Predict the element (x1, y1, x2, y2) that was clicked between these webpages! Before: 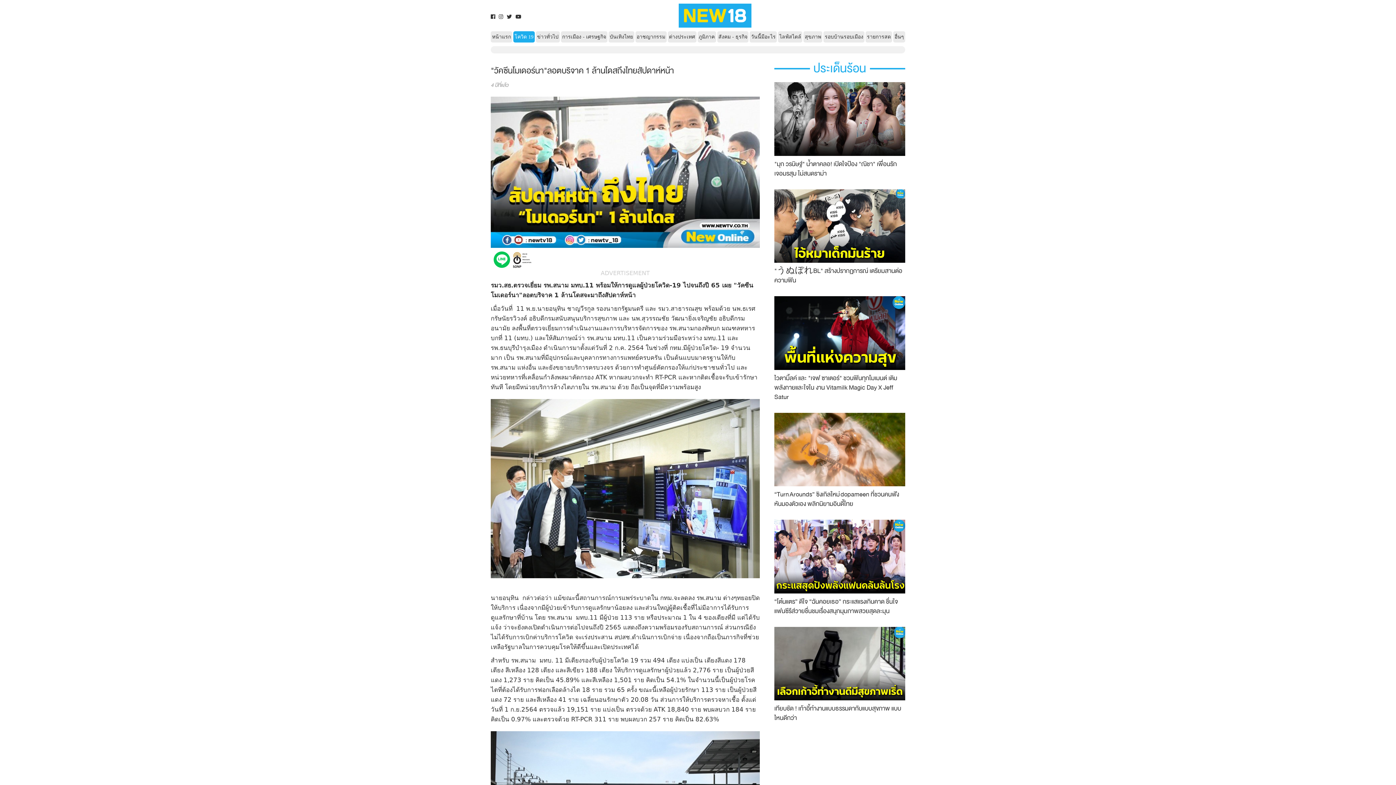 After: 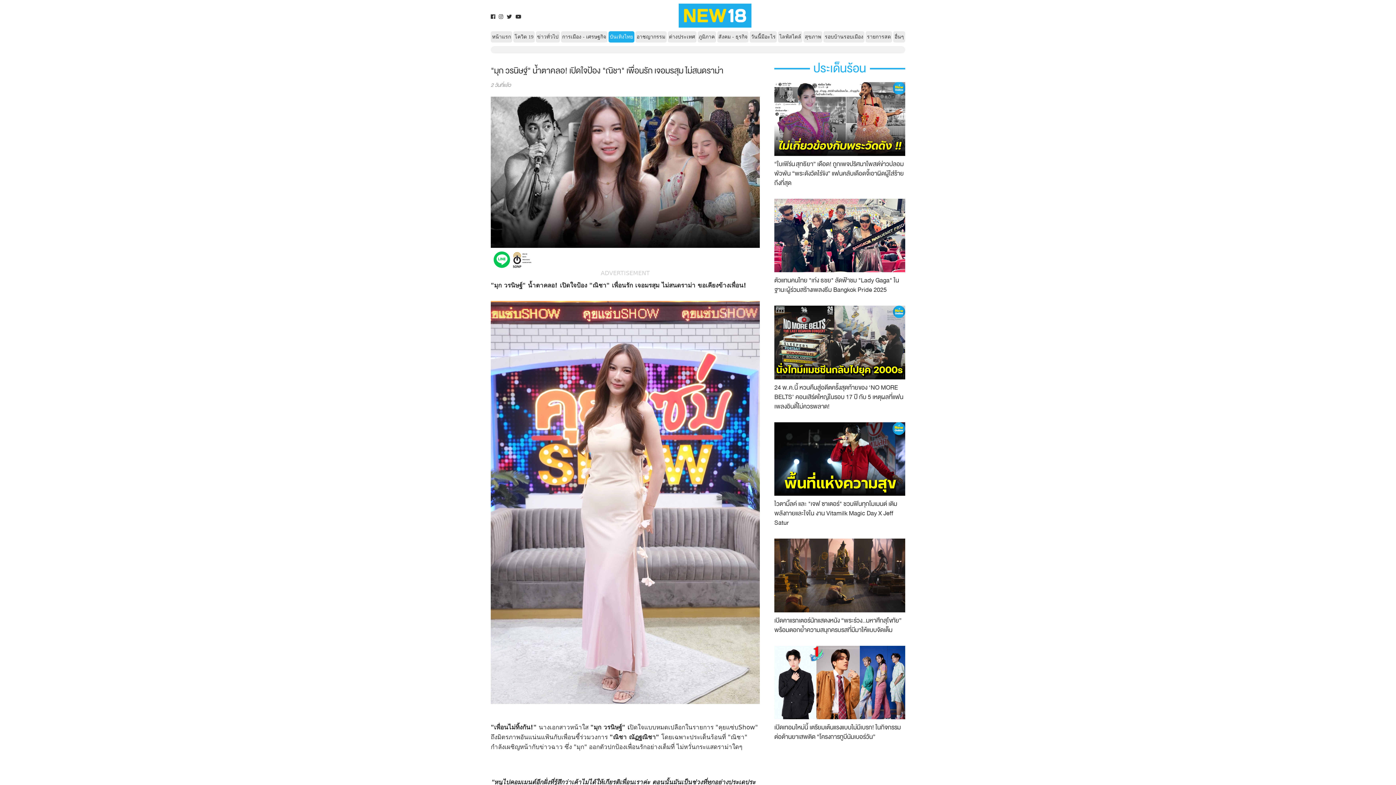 Action: bbox: (774, 82, 905, 178) label: "มุก วรนิษฐ์" น้ำตาคลอ! เปิดใจป้อง "ณิชา" เพื่อนรัก เจอมรสุม ไม่สนดราม่า